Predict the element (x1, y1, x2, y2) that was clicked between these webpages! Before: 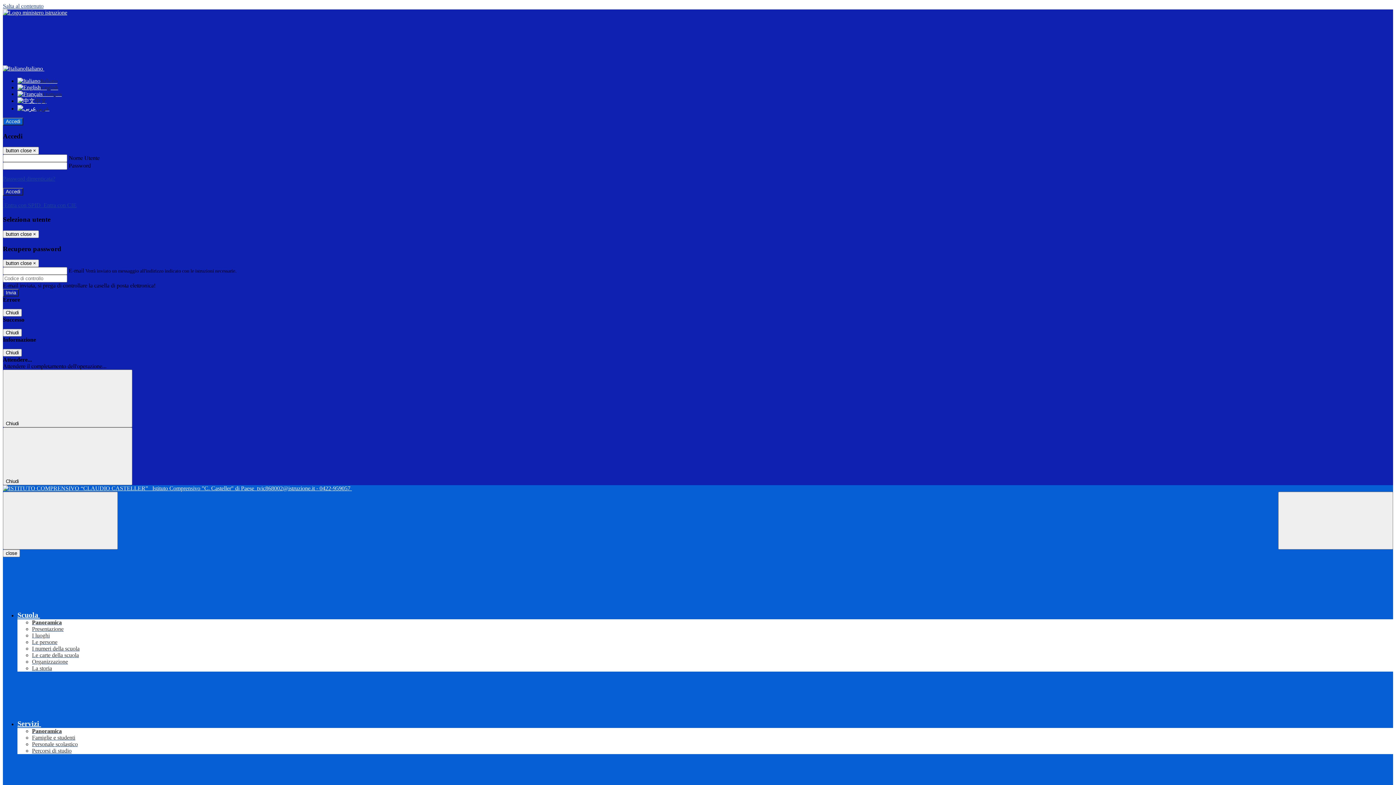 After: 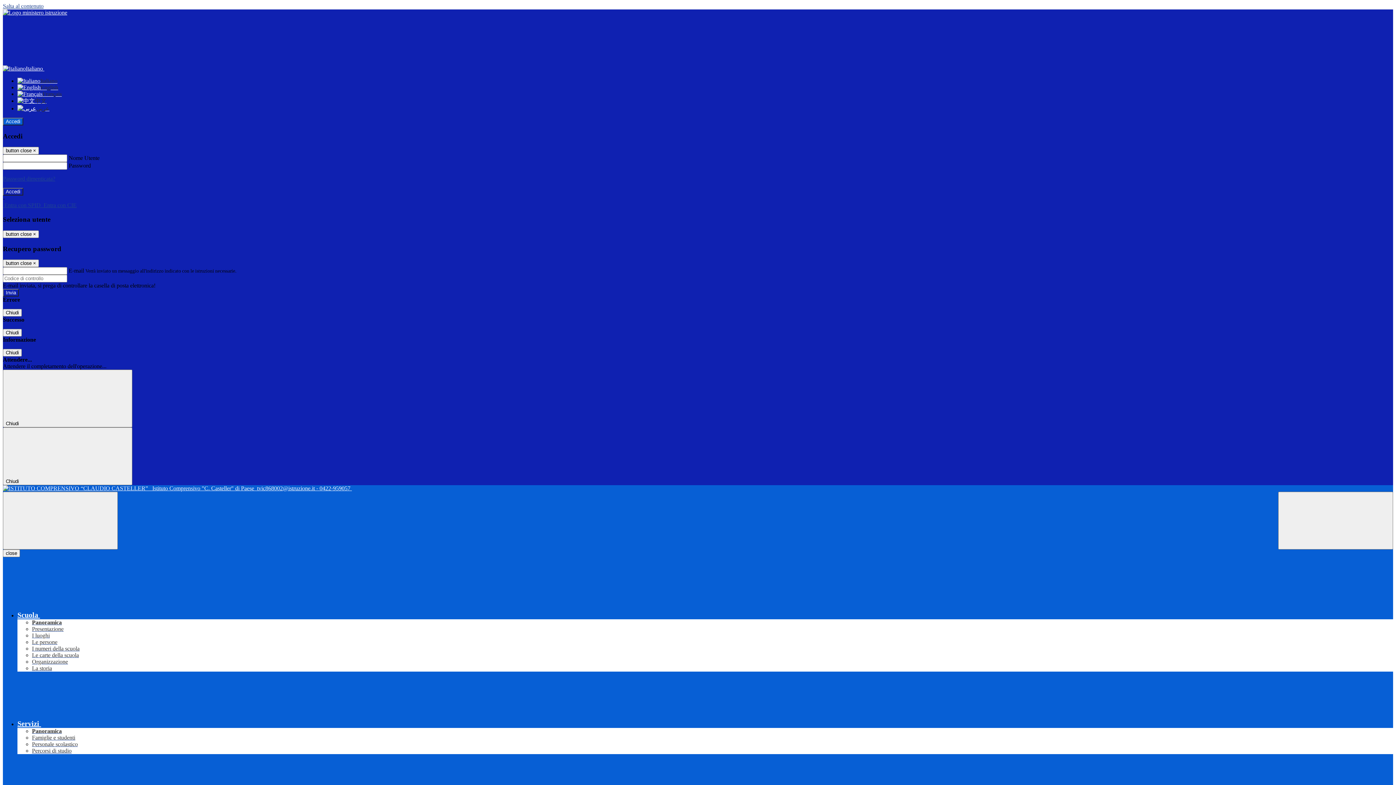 Action: label: Le persone bbox: (32, 639, 57, 645)